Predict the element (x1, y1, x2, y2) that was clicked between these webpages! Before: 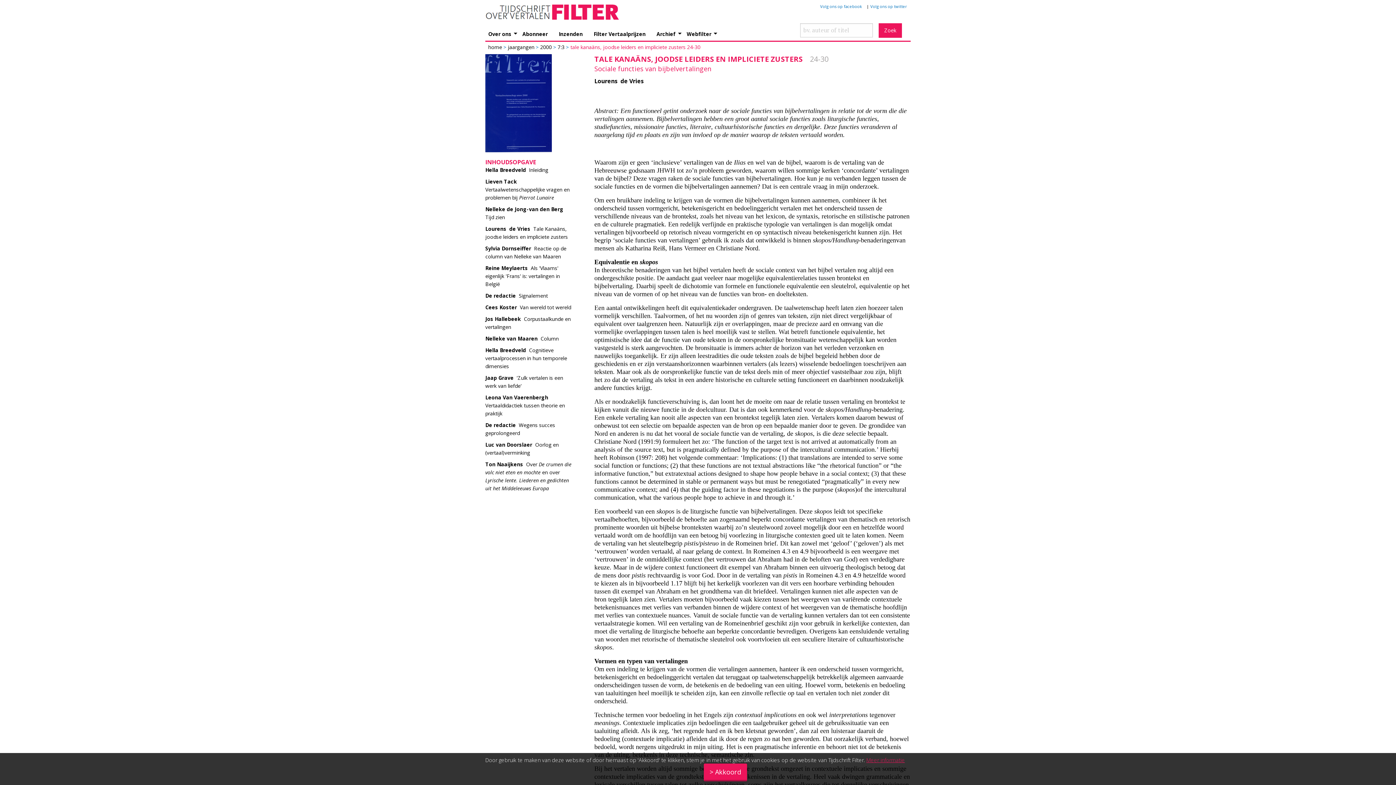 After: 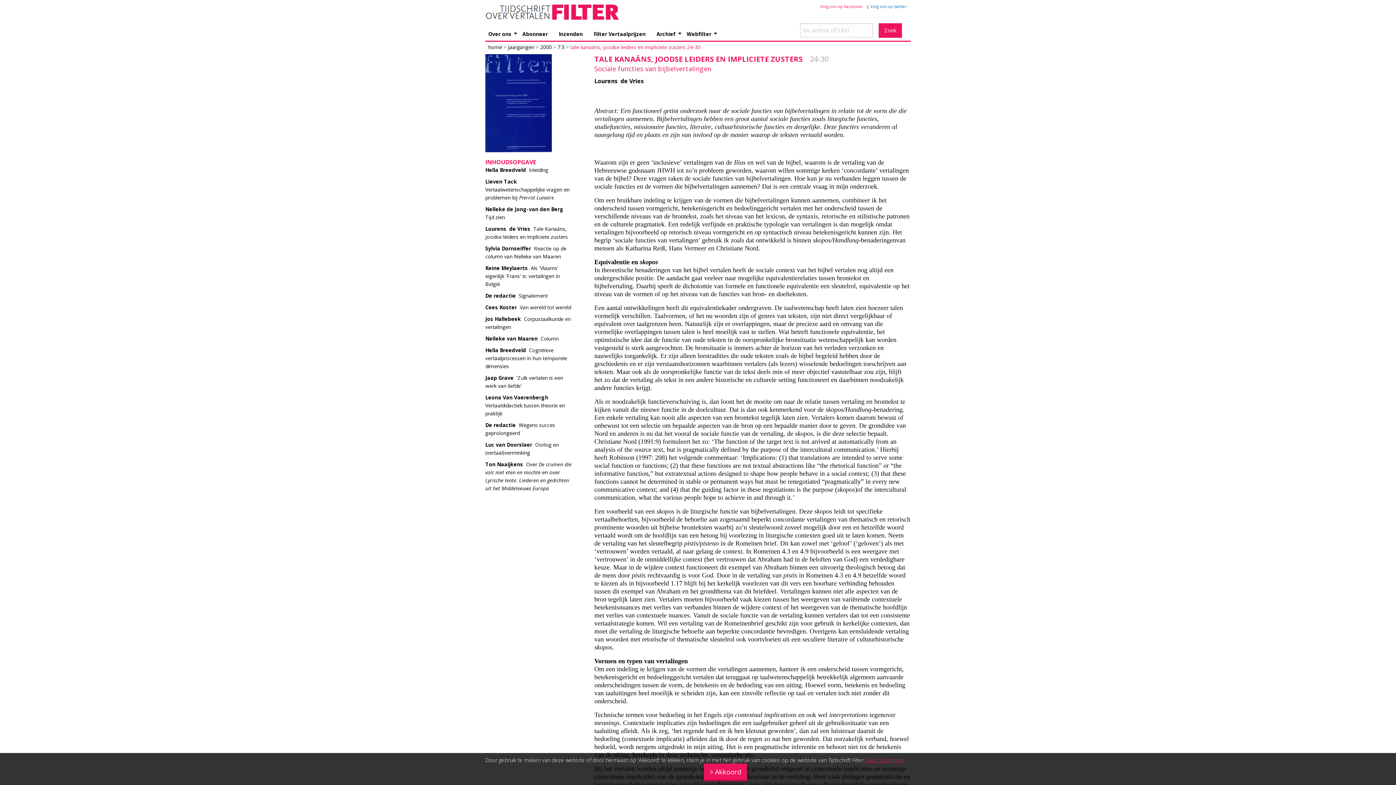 Action: label: Volg ons op facebook bbox: (820, 3, 865, 9)